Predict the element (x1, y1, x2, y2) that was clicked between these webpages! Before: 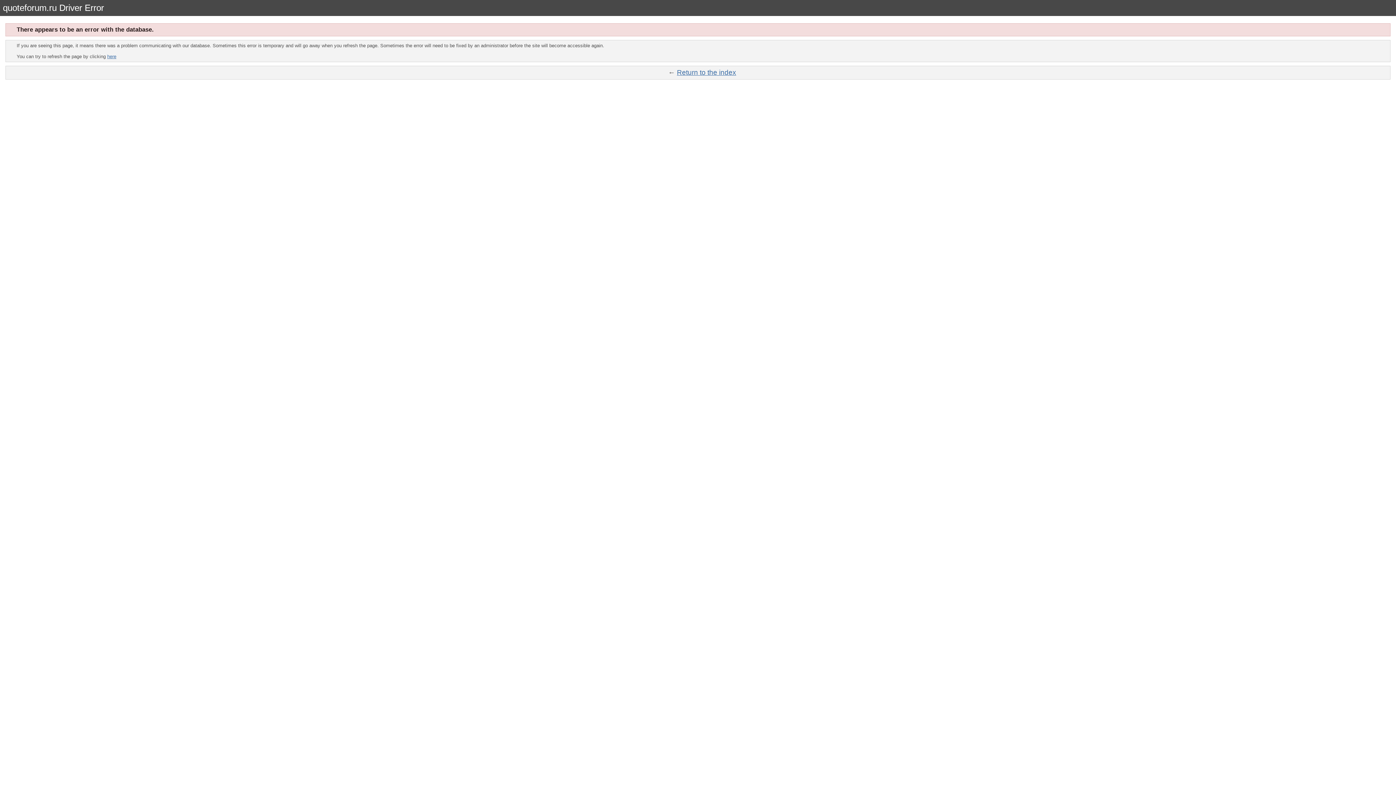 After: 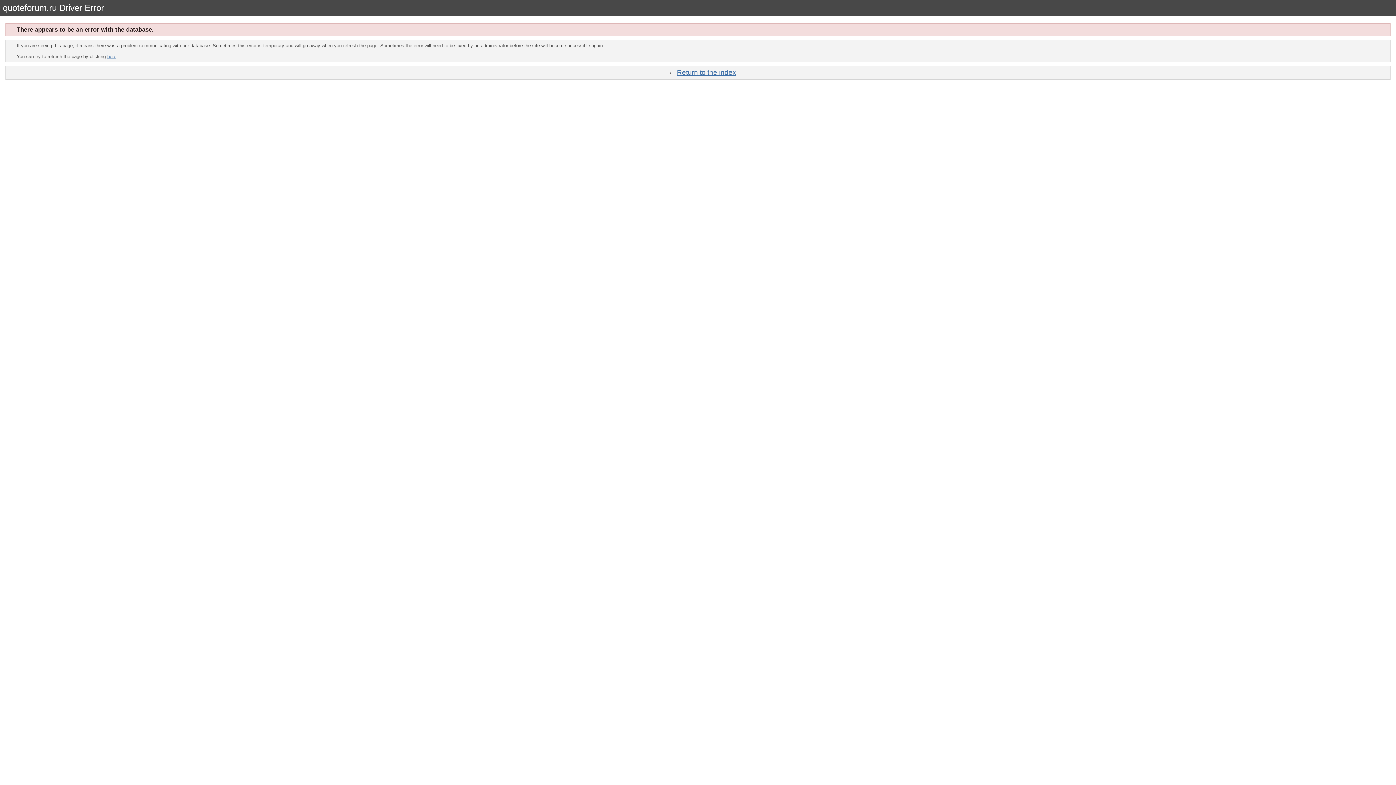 Action: label: Return to the index bbox: (677, 68, 736, 76)